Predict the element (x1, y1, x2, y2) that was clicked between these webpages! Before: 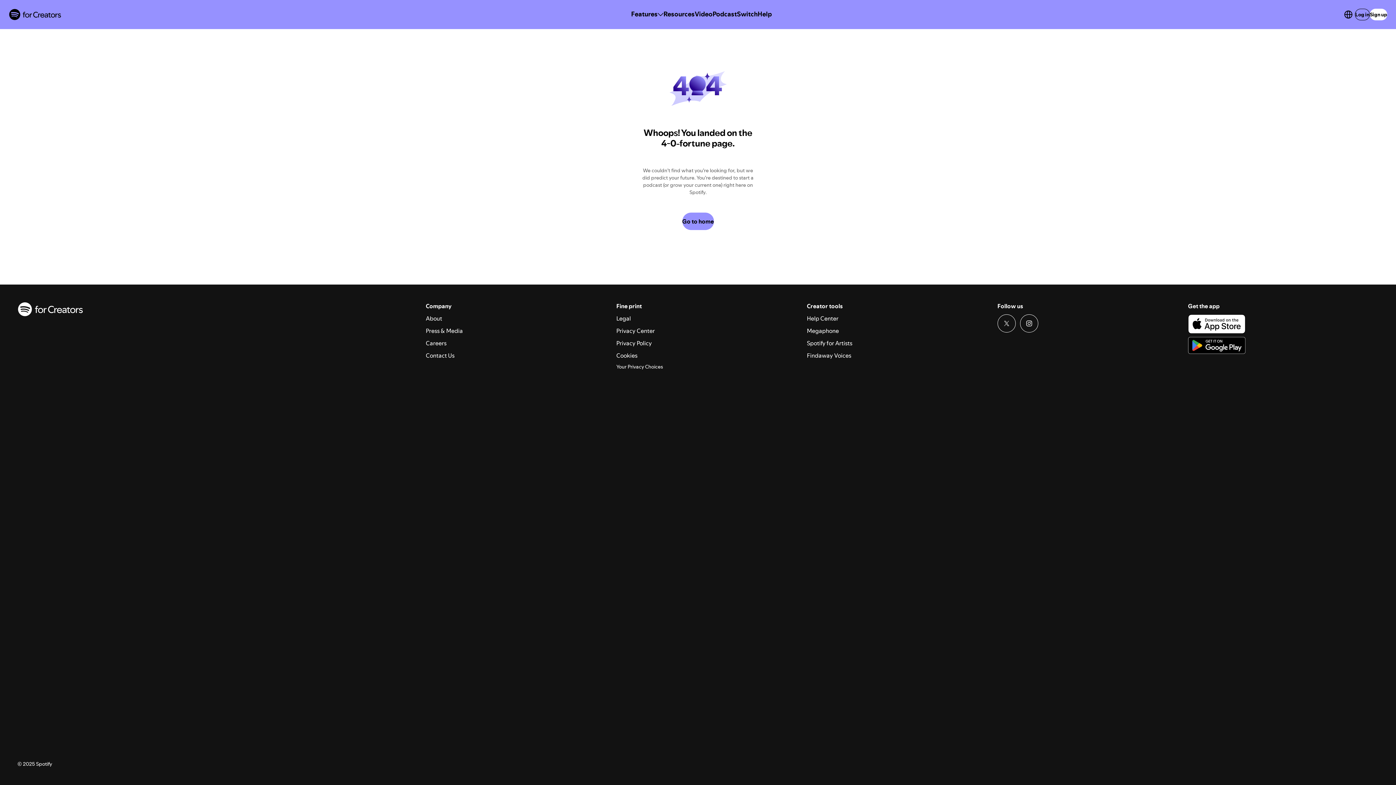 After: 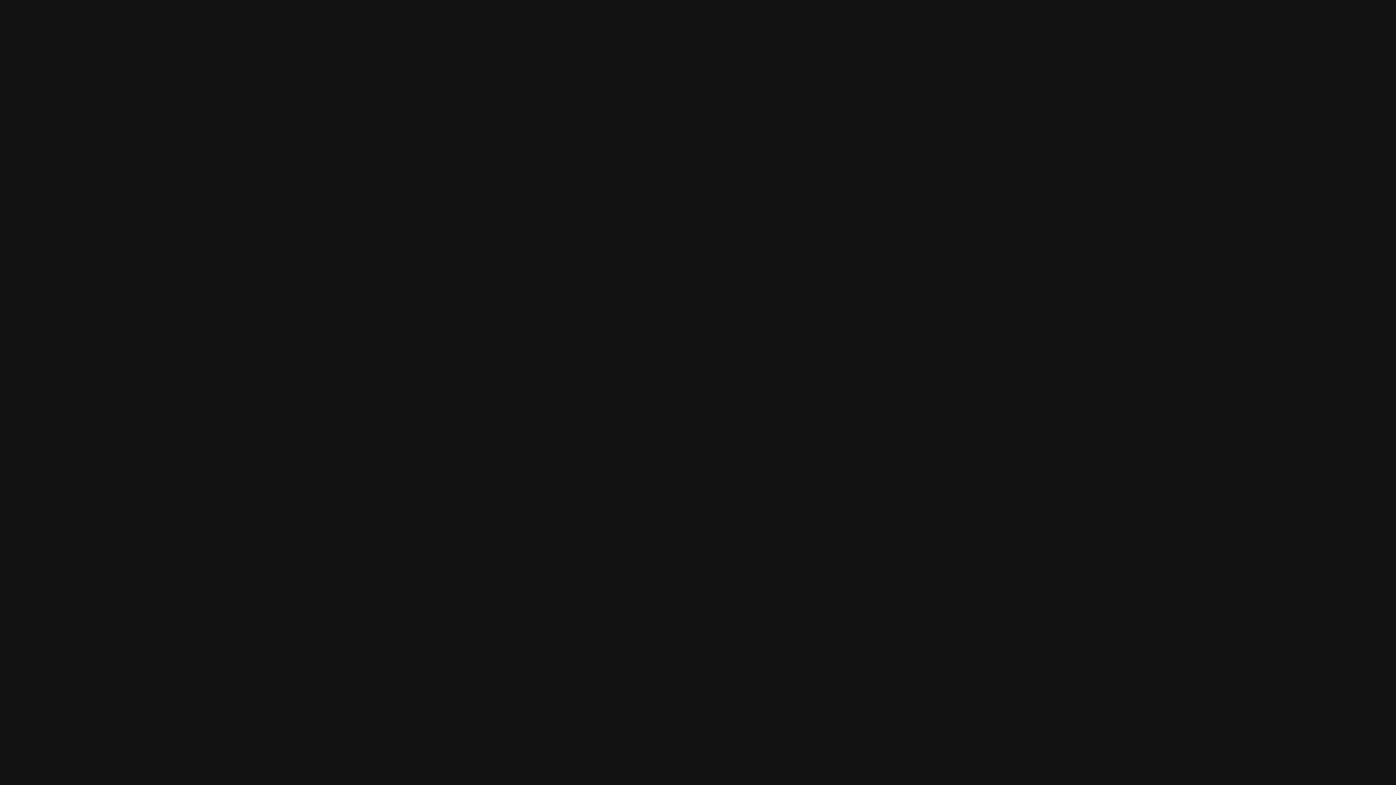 Action: label: Sign up bbox: (1370, 8, 1387, 20)